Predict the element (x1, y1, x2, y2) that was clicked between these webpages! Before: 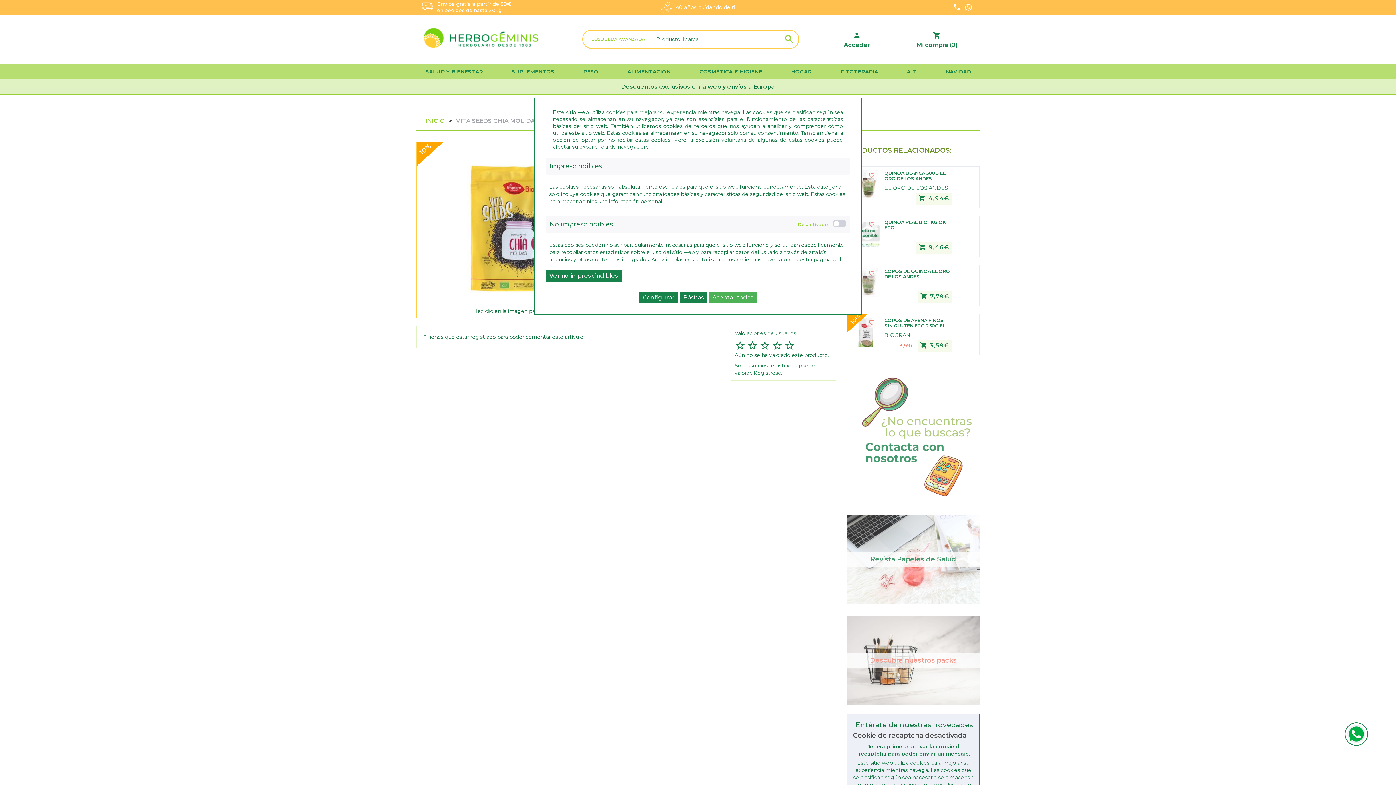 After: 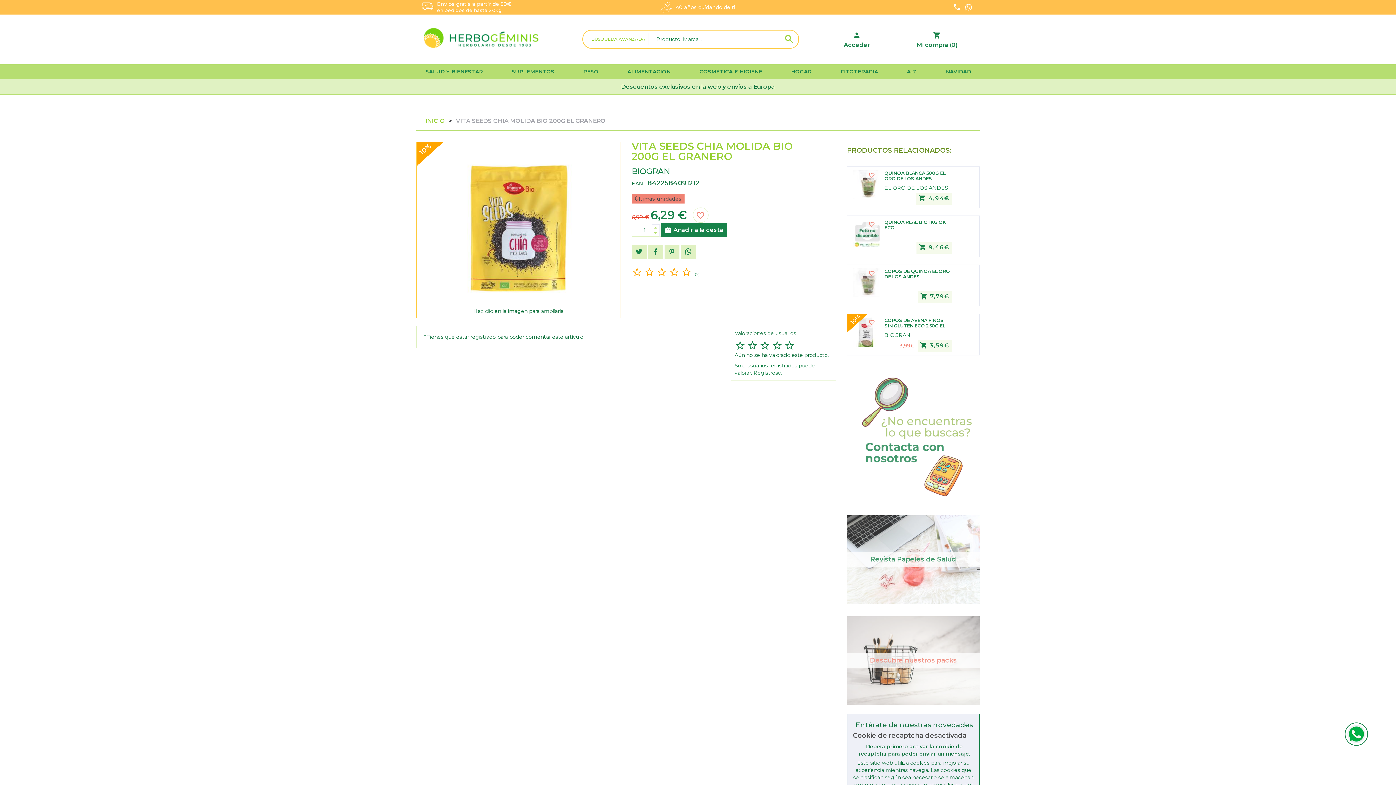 Action: label: Básicas bbox: (679, 291, 707, 303)